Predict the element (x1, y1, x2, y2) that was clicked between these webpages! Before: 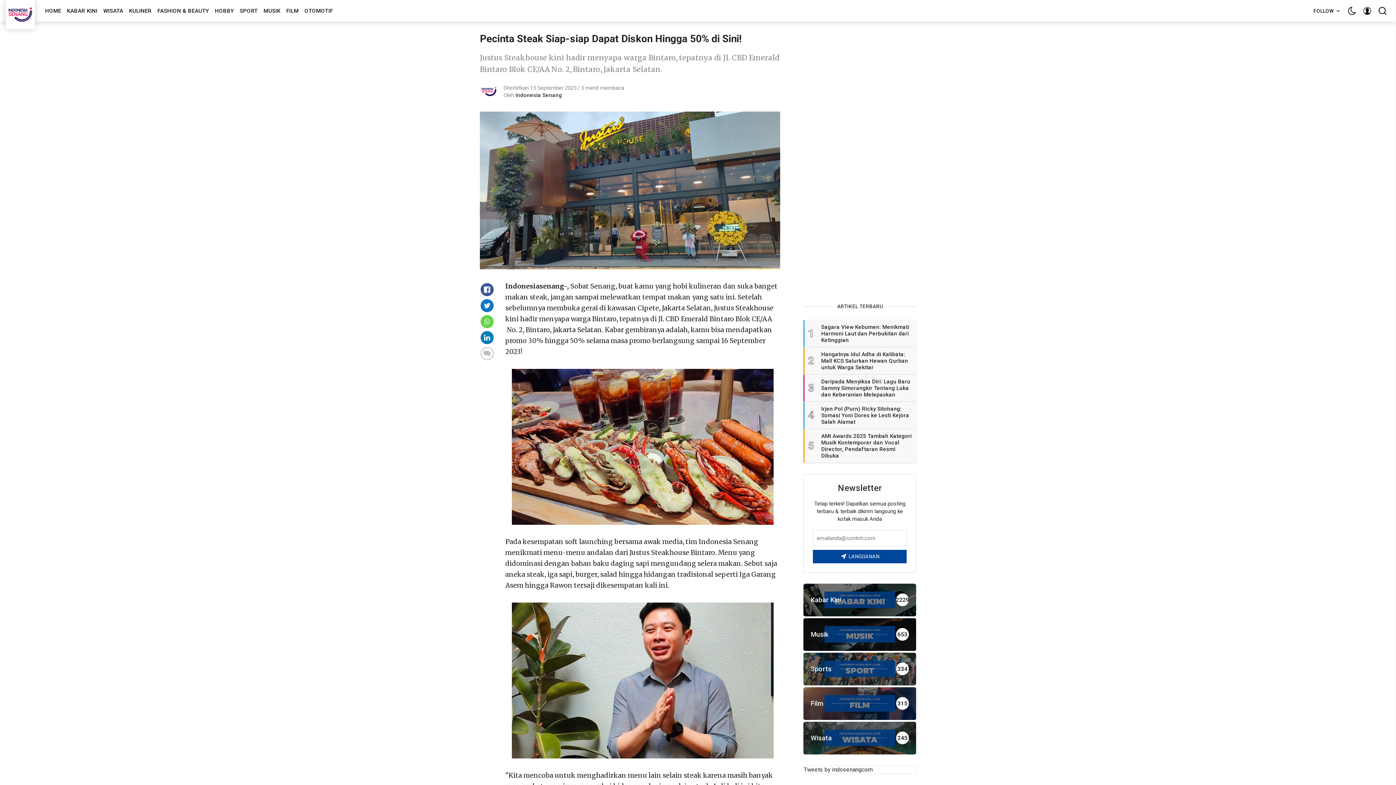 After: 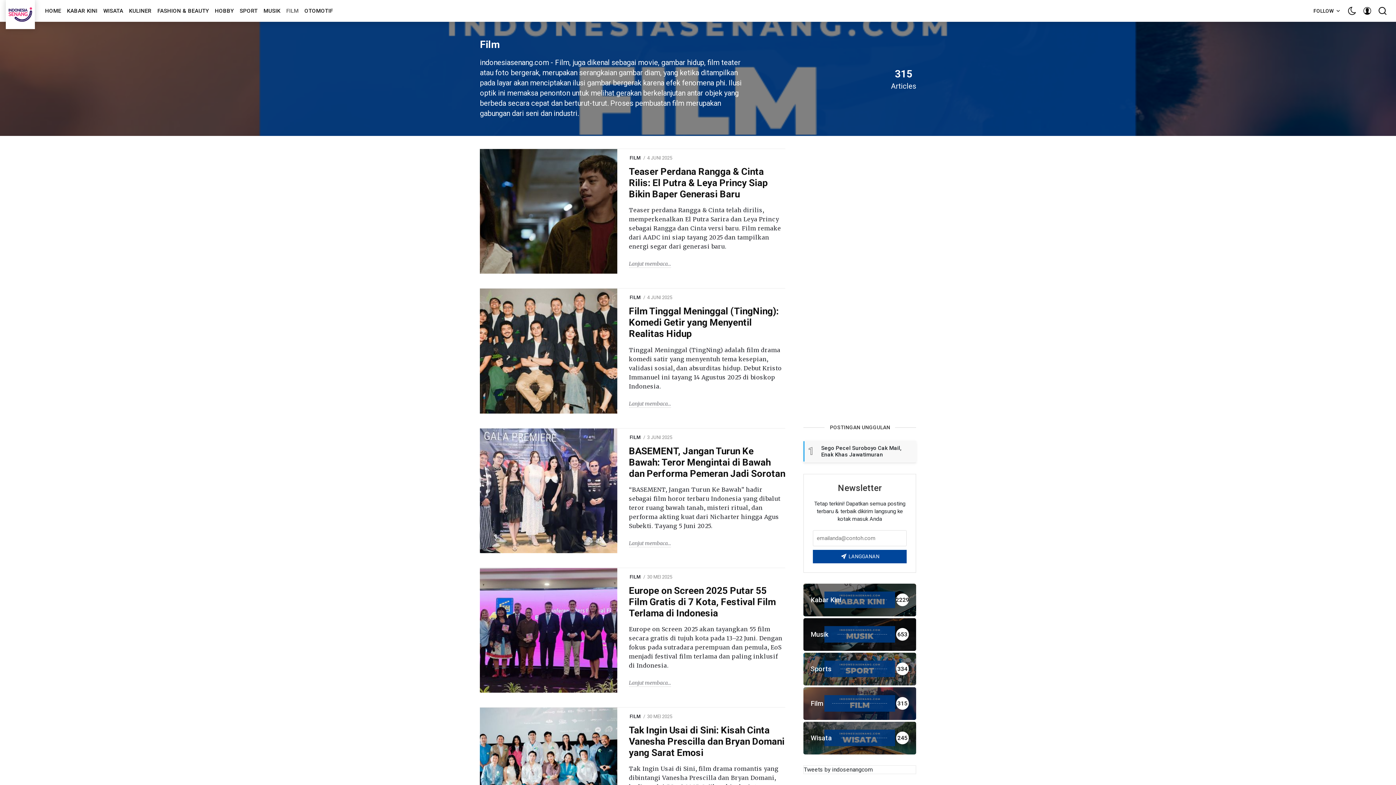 Action: bbox: (803, 687, 916, 720) label: Film
315